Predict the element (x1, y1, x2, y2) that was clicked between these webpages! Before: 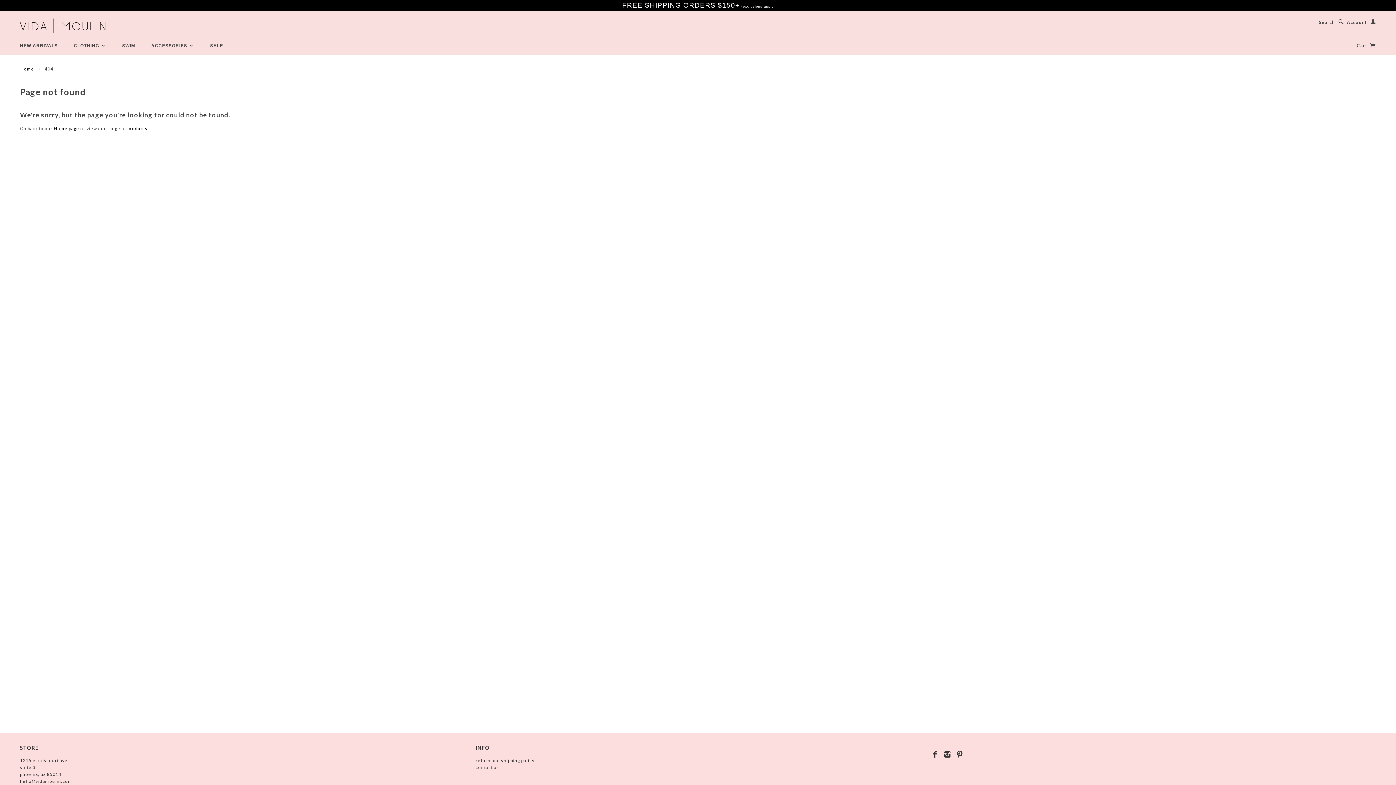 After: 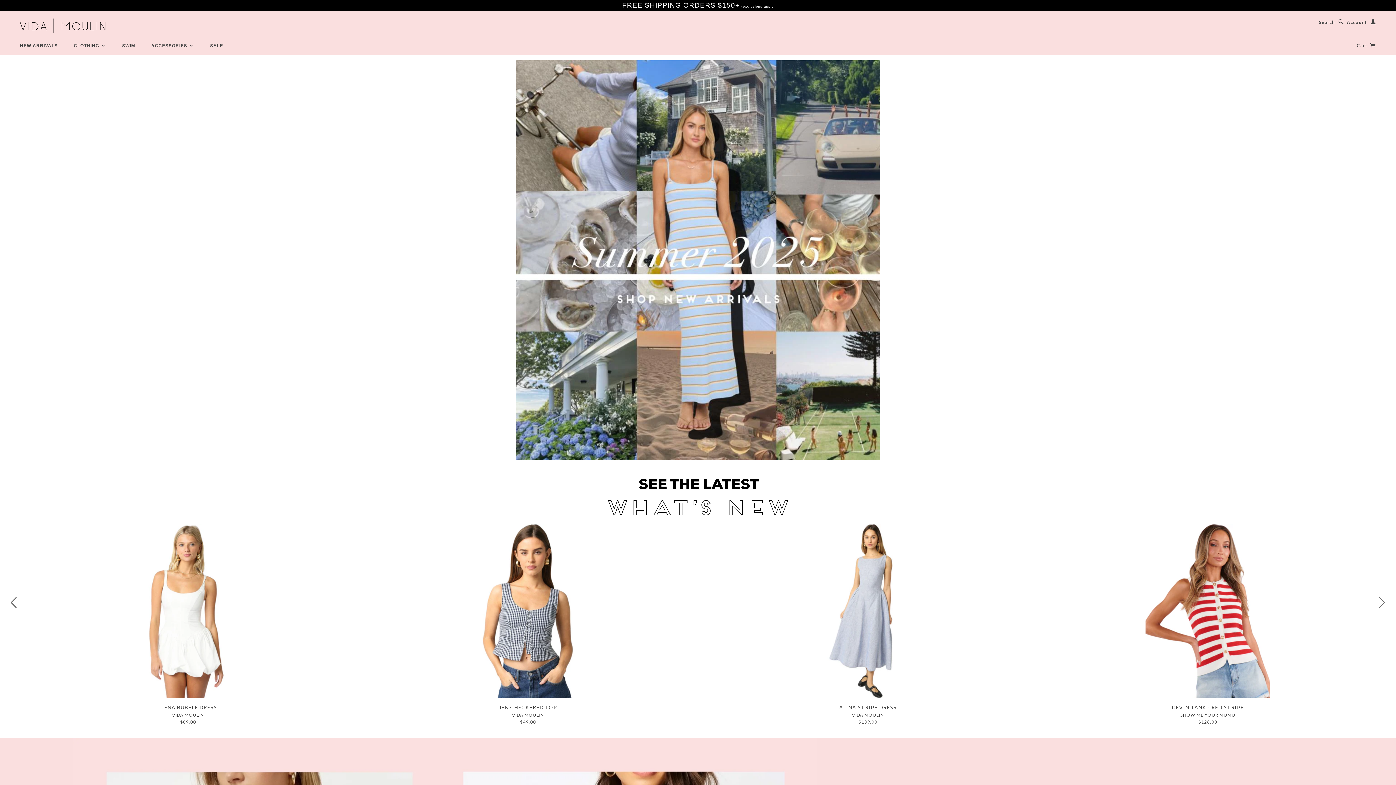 Action: bbox: (20, 16, 105, 34)